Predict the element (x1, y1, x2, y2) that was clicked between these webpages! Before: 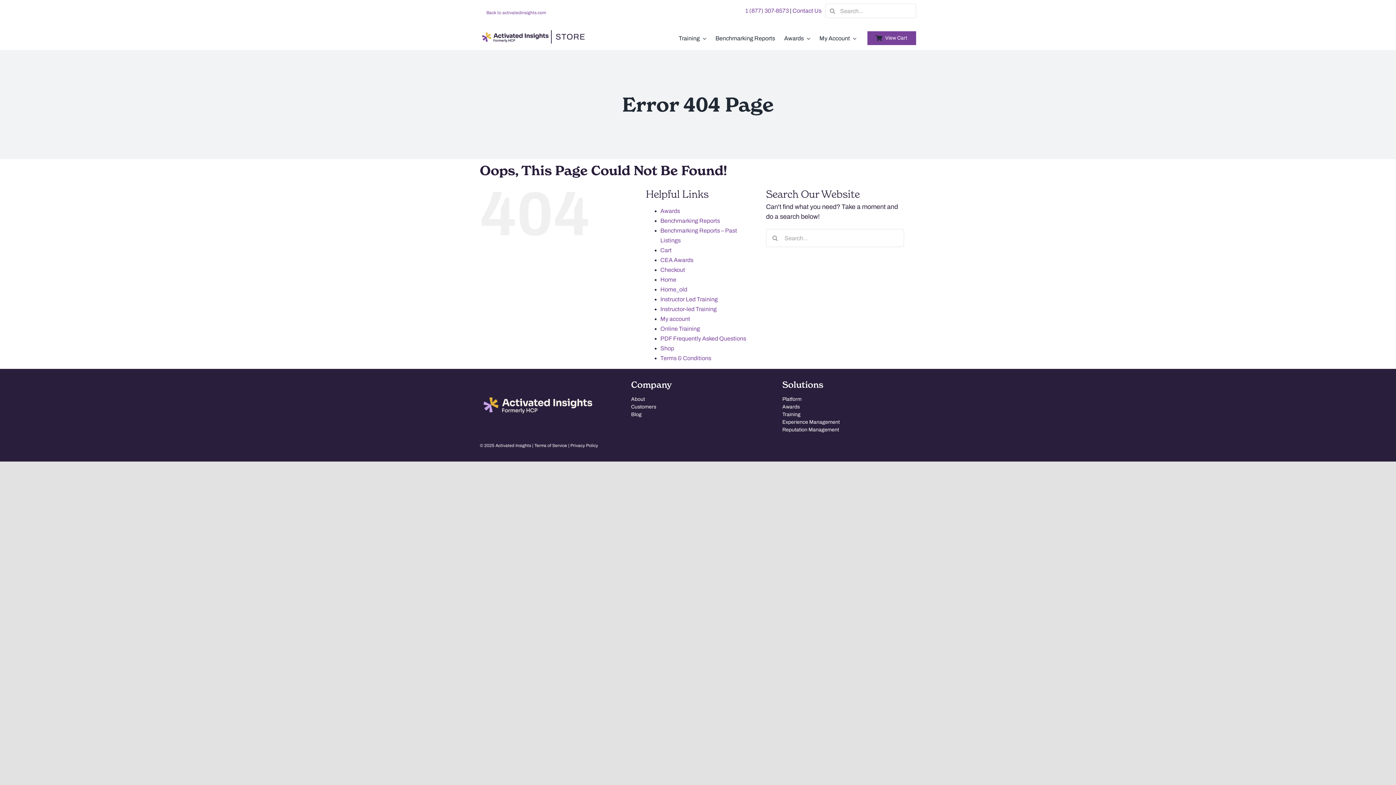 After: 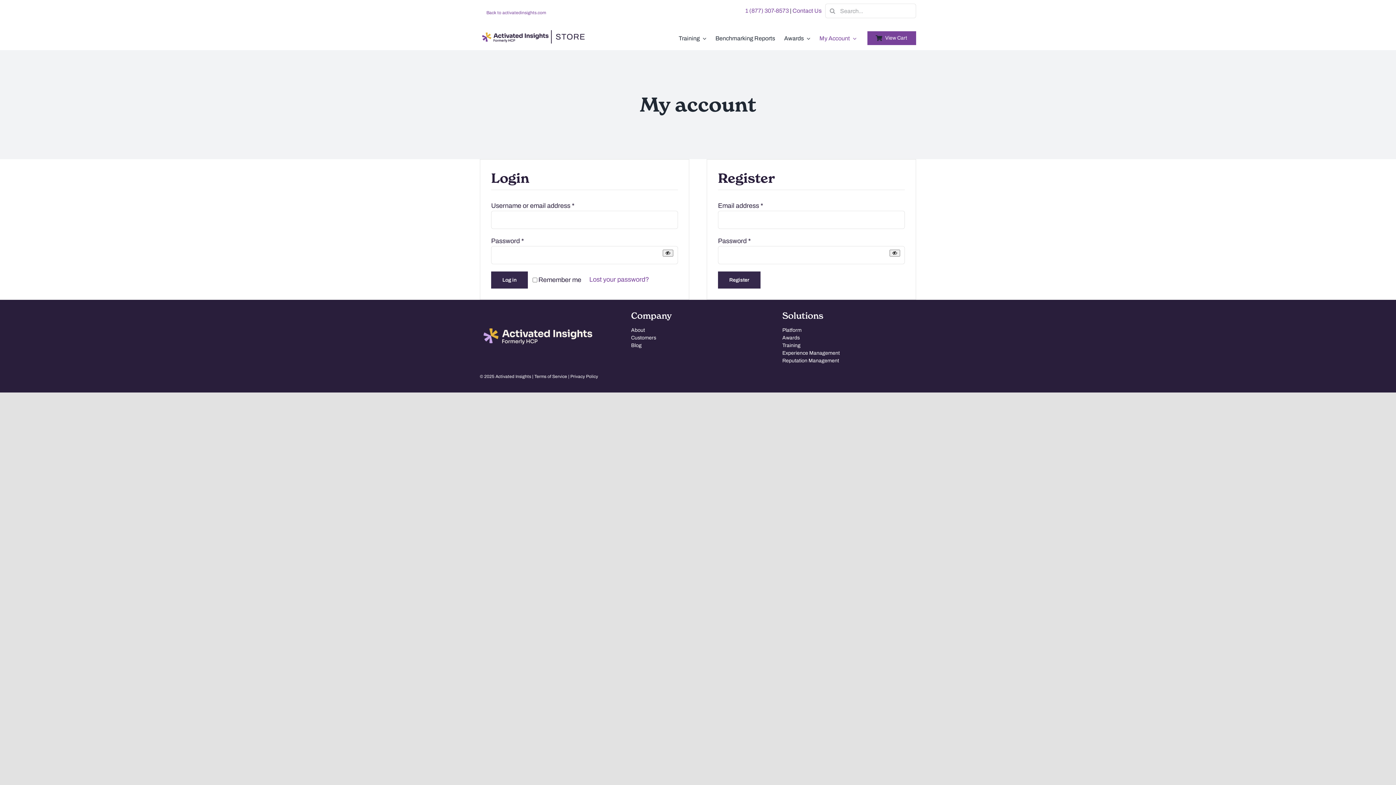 Action: bbox: (810, 26, 856, 50) label: My Account